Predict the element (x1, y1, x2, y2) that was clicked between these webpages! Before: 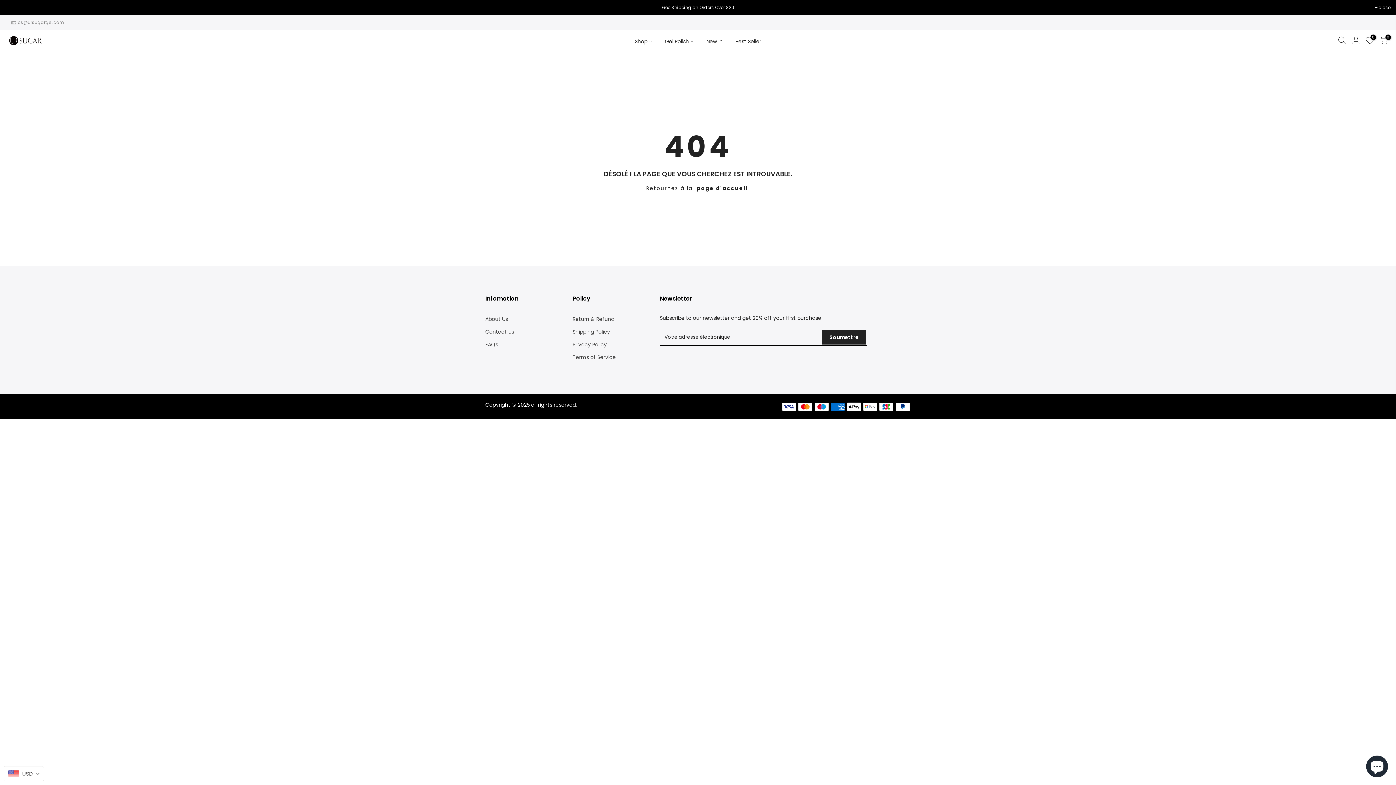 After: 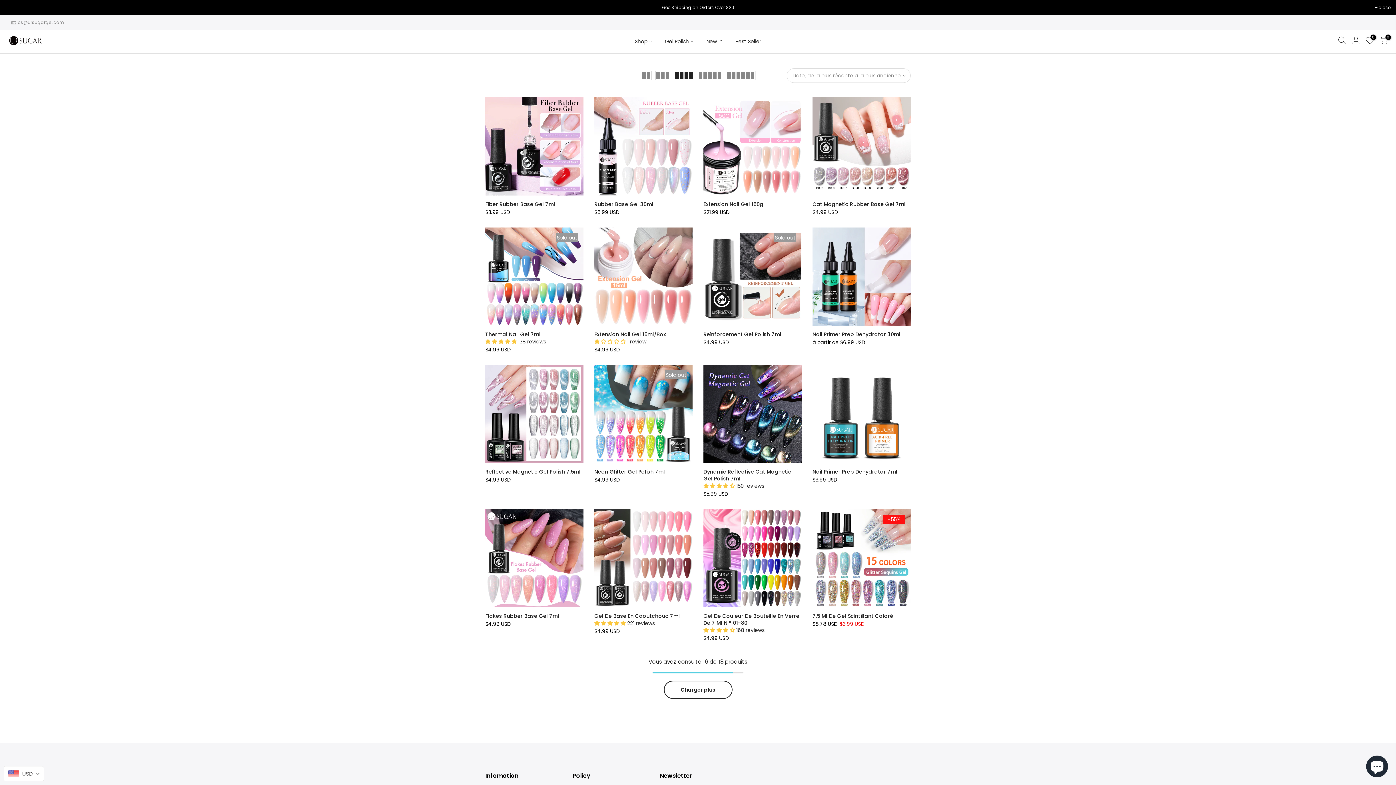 Action: bbox: (700, 30, 729, 52) label: New In